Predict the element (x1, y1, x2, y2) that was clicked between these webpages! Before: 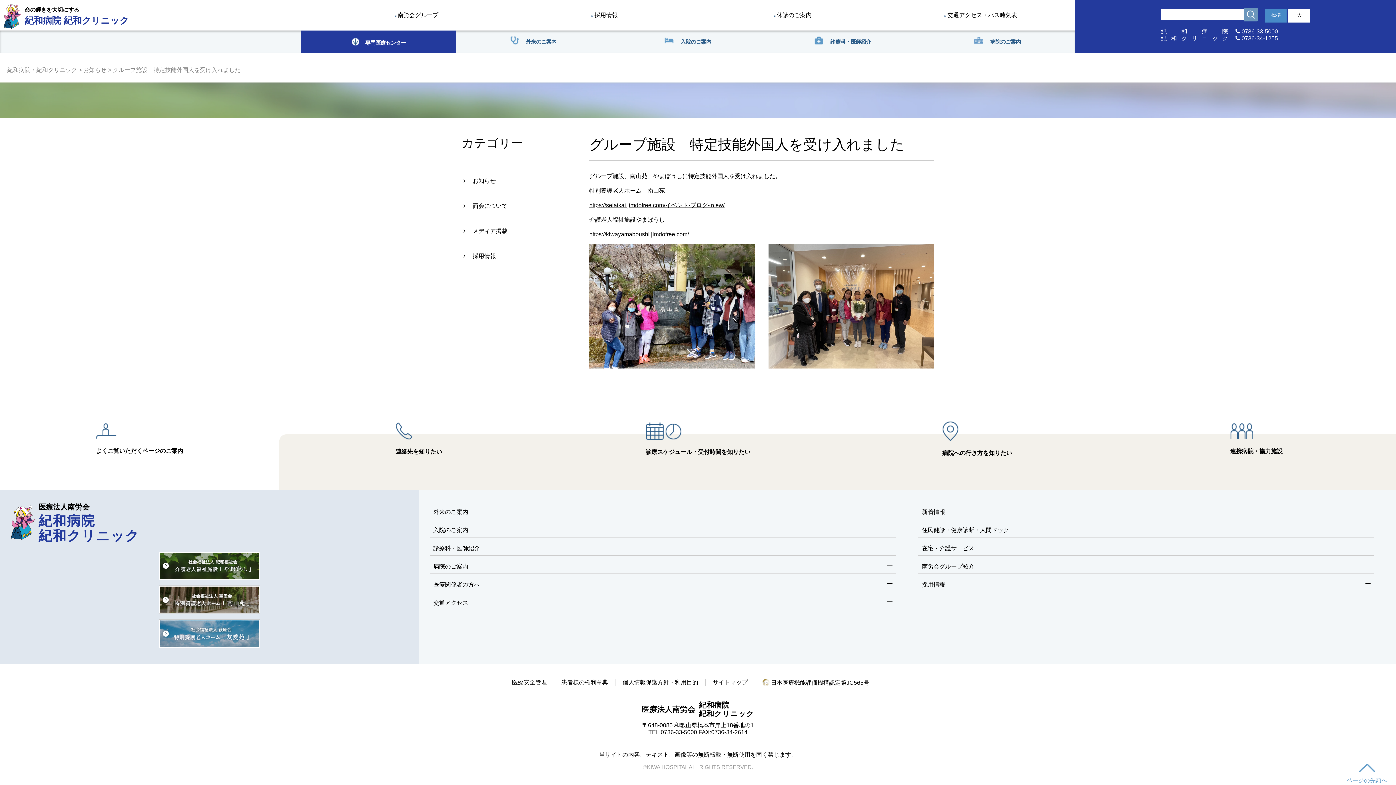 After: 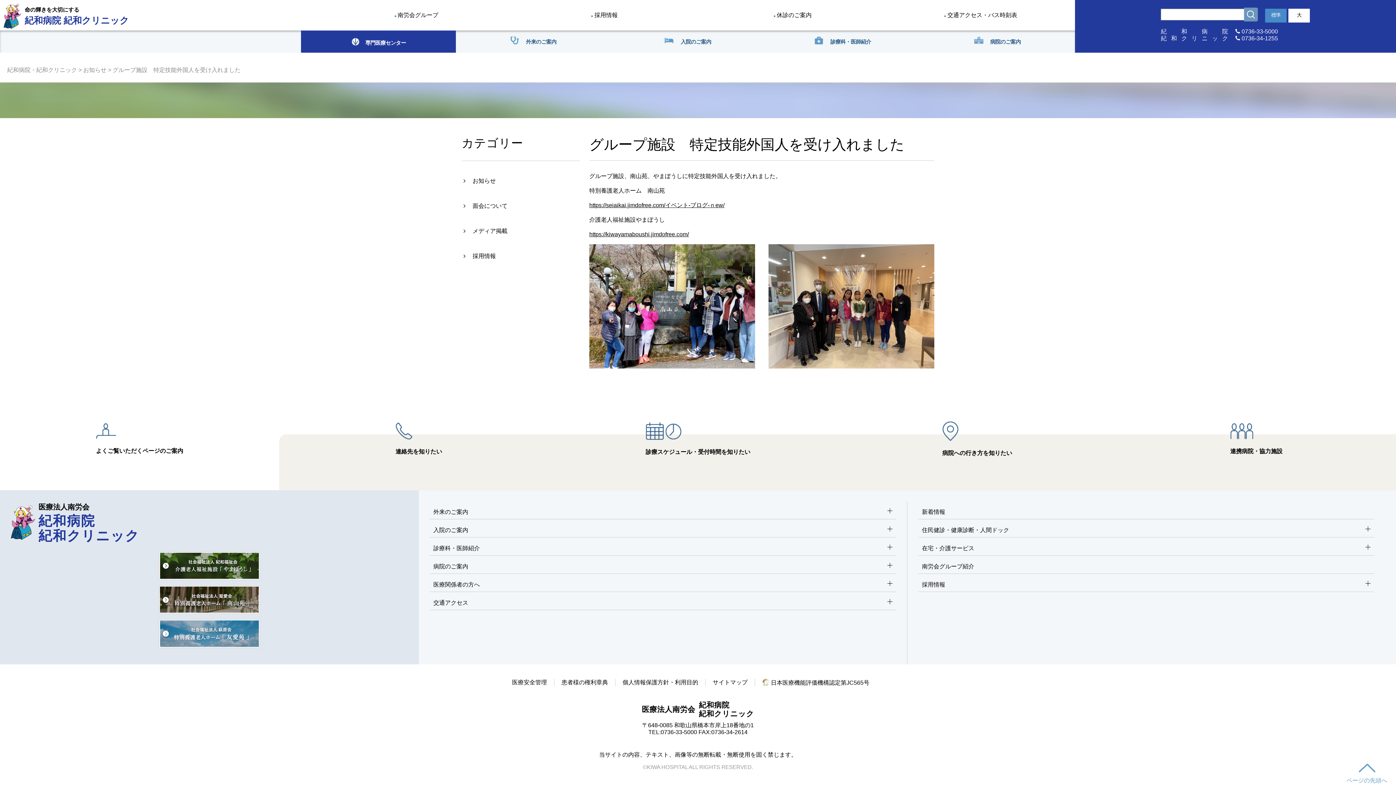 Action: label: https://seiaikai.jimdofree.com/イベント-ブログ-ｎew/ bbox: (589, 202, 724, 208)